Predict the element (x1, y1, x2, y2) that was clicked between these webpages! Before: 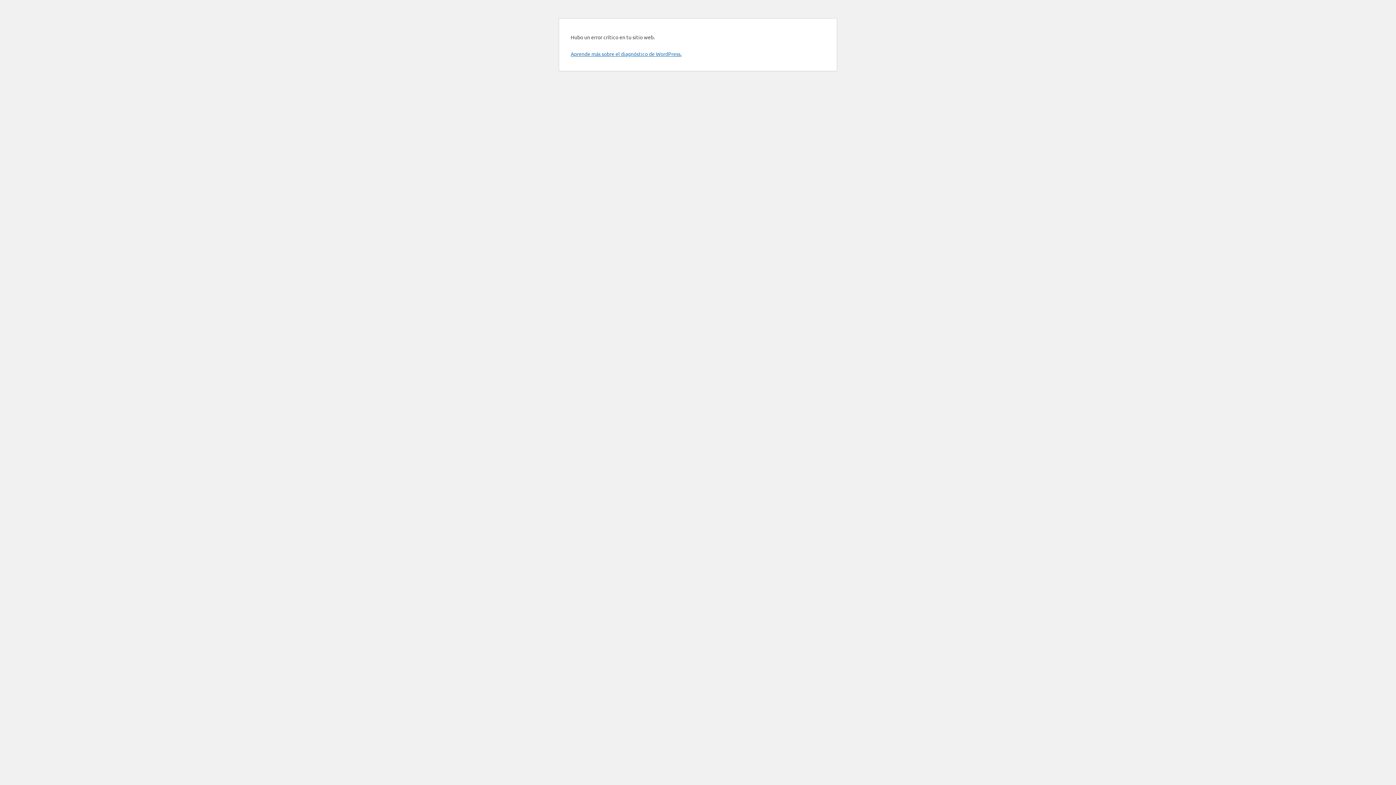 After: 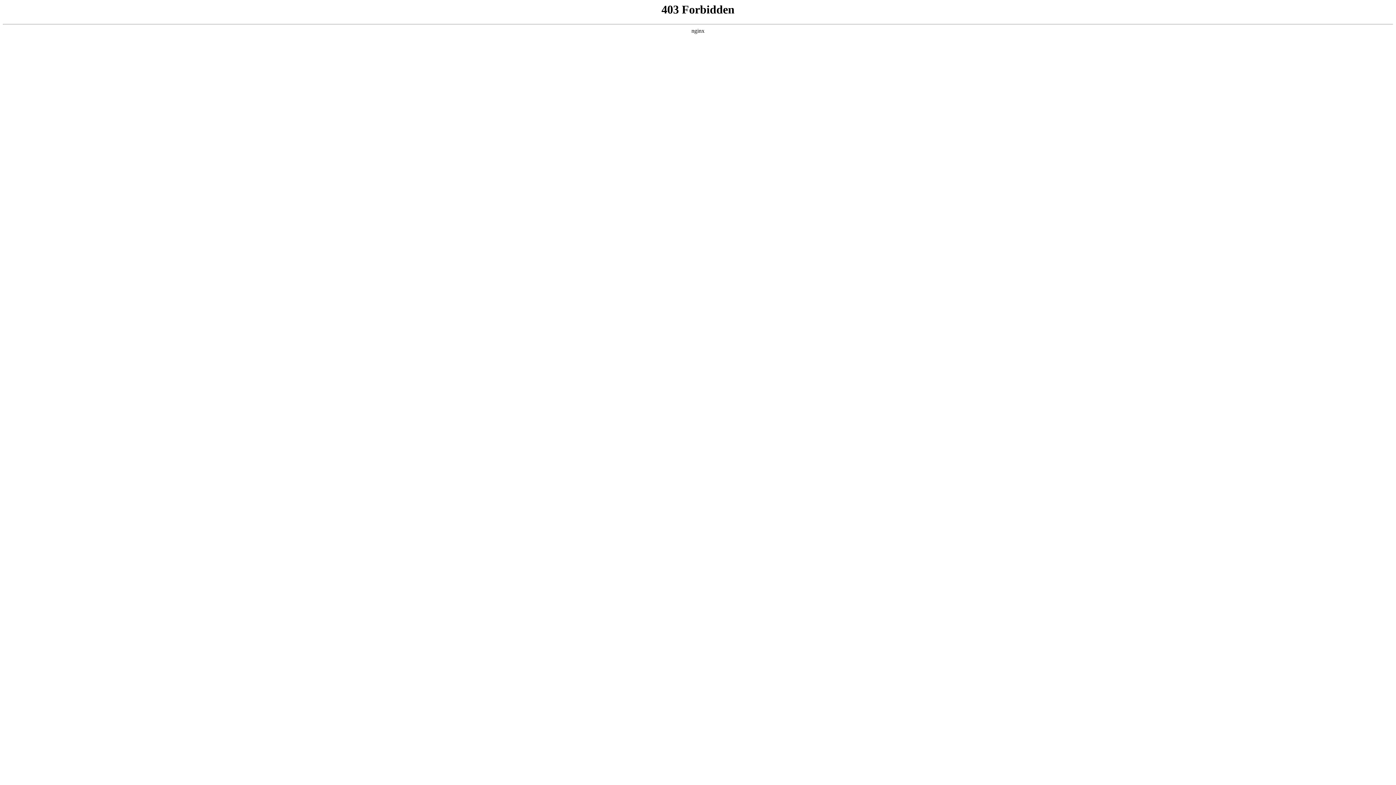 Action: label: Aprende más sobre el diagnóstico de WordPress. bbox: (570, 50, 681, 57)